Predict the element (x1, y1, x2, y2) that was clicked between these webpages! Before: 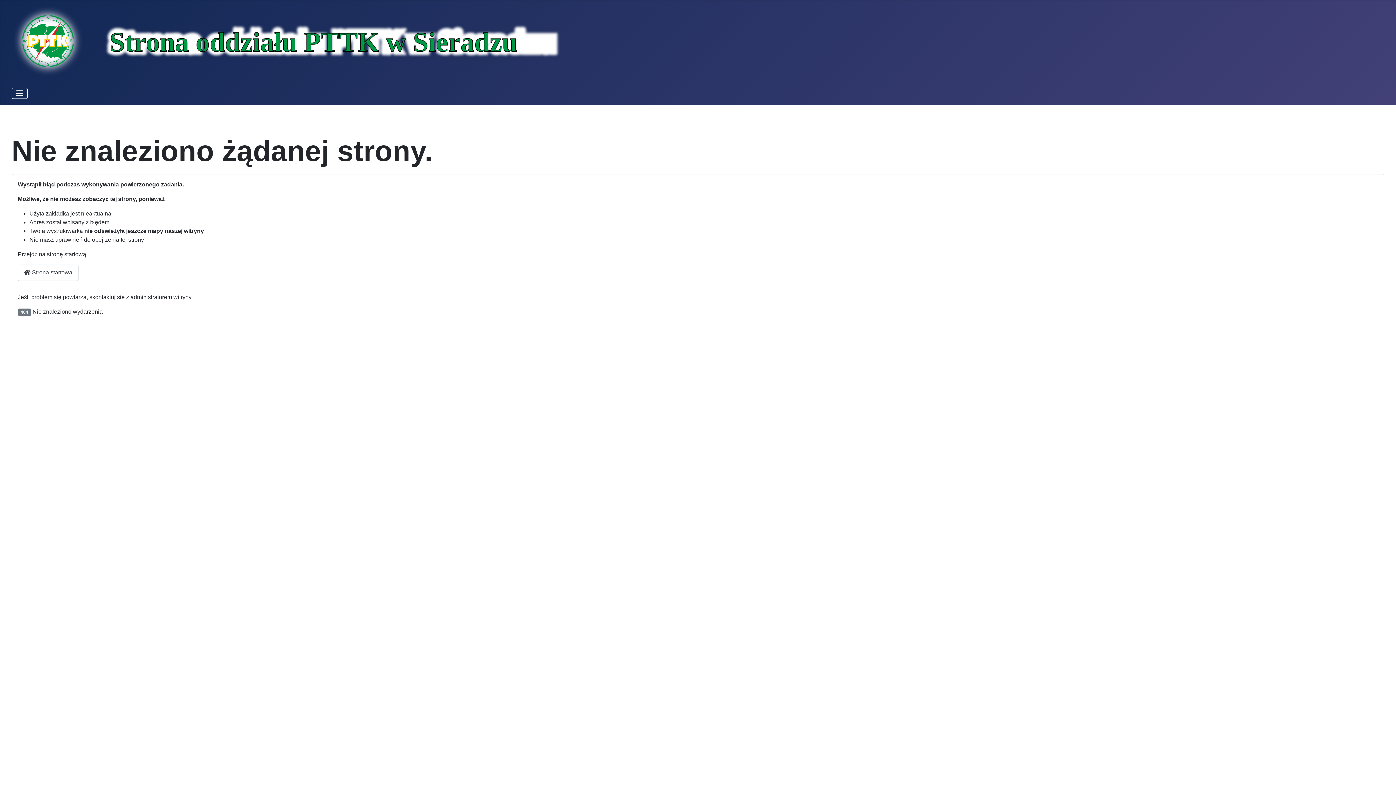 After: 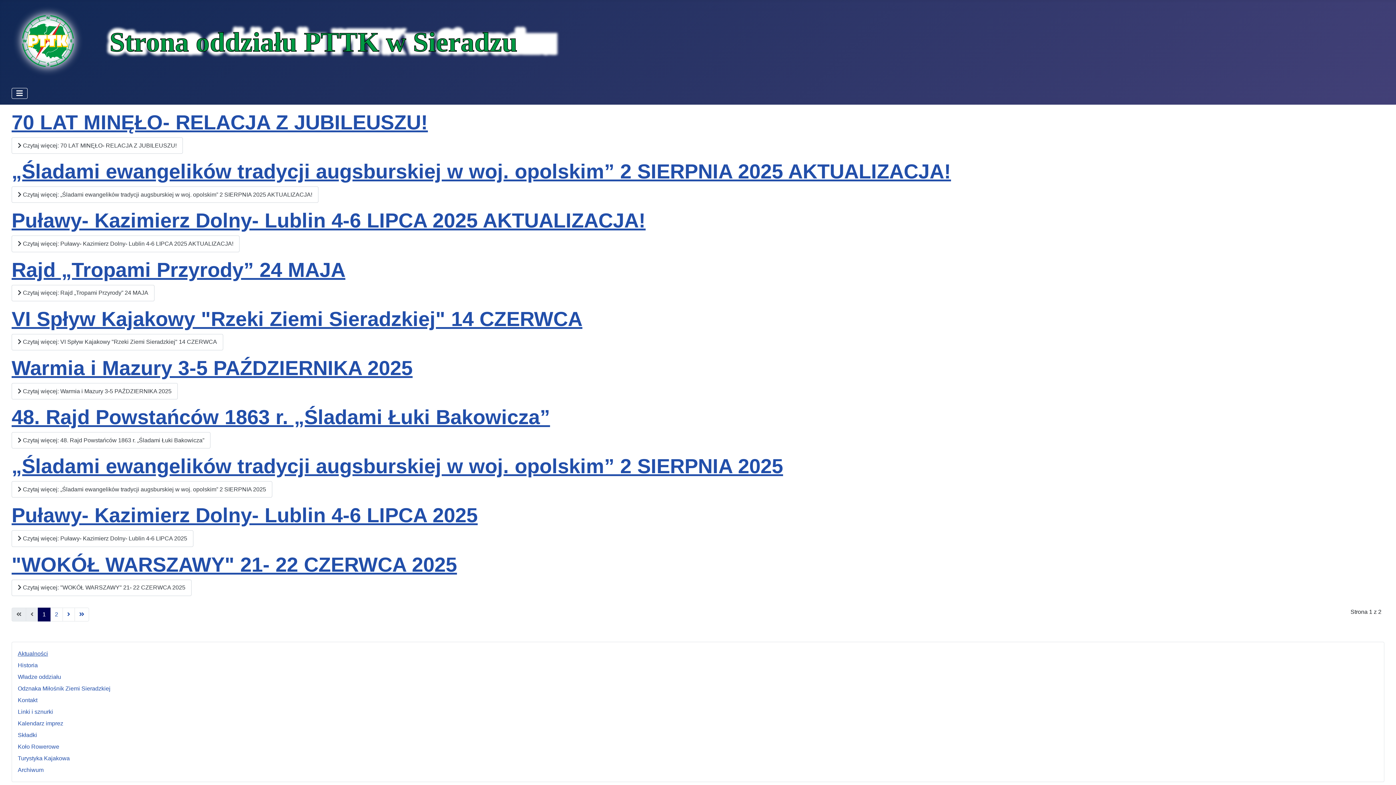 Action: label:  Strona startowa bbox: (17, 264, 78, 281)